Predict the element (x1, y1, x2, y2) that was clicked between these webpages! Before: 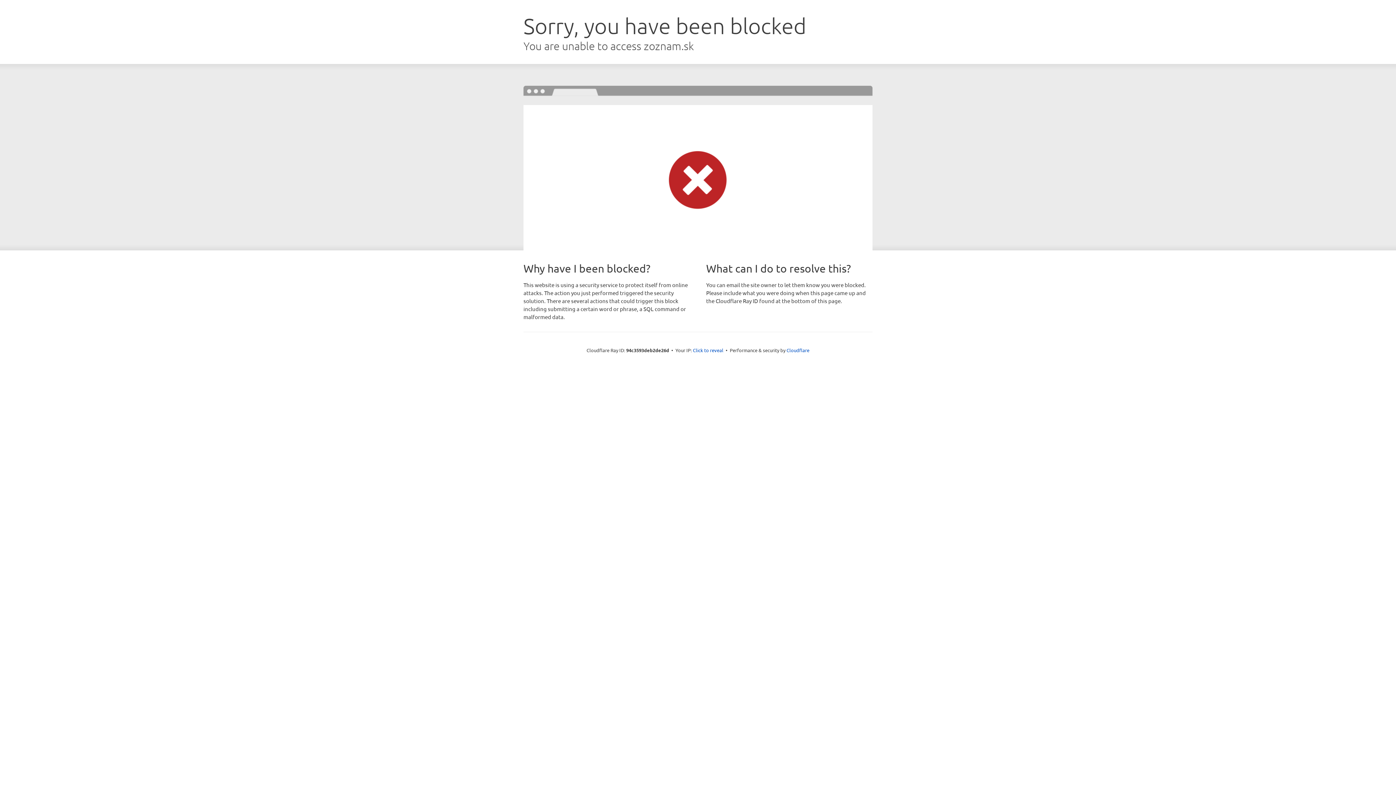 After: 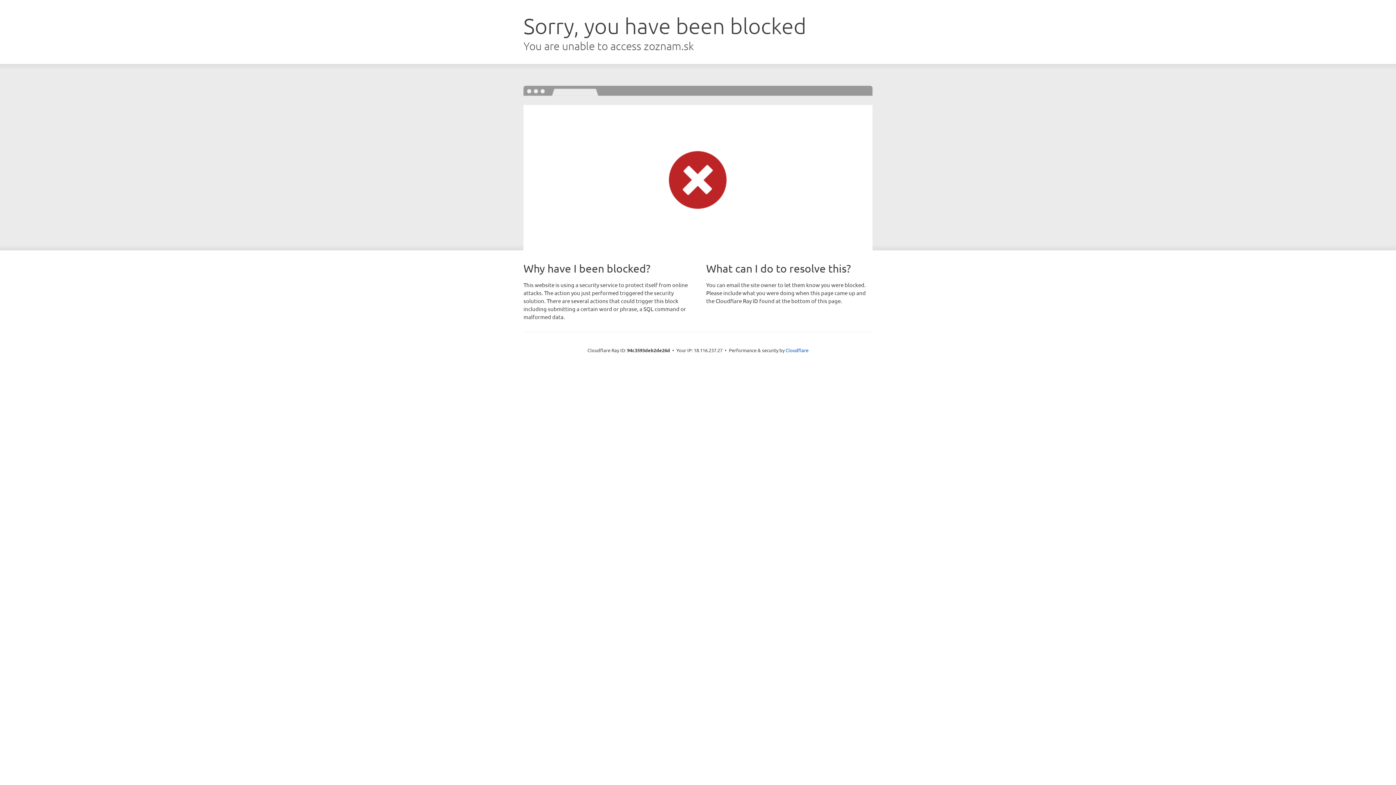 Action: bbox: (693, 346, 723, 353) label: Click to reveal